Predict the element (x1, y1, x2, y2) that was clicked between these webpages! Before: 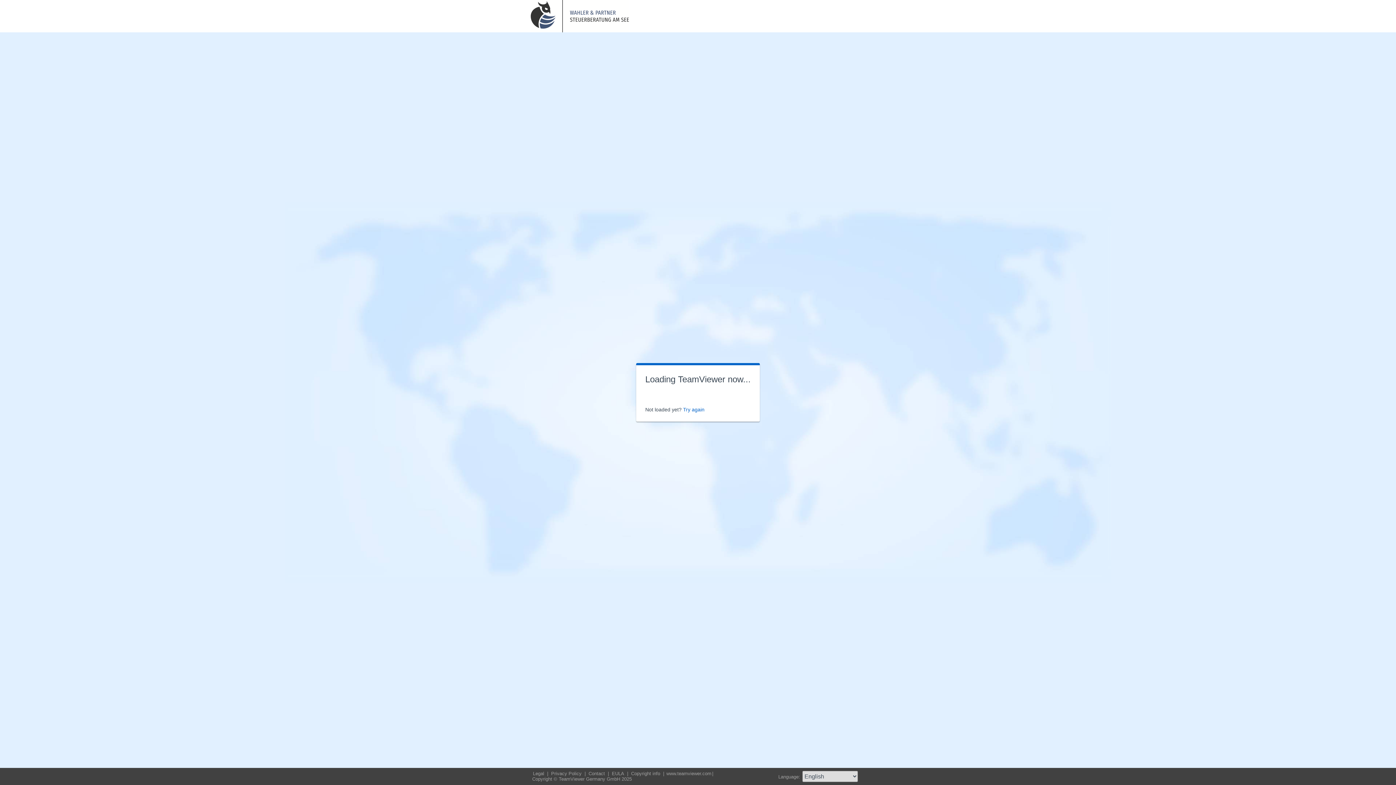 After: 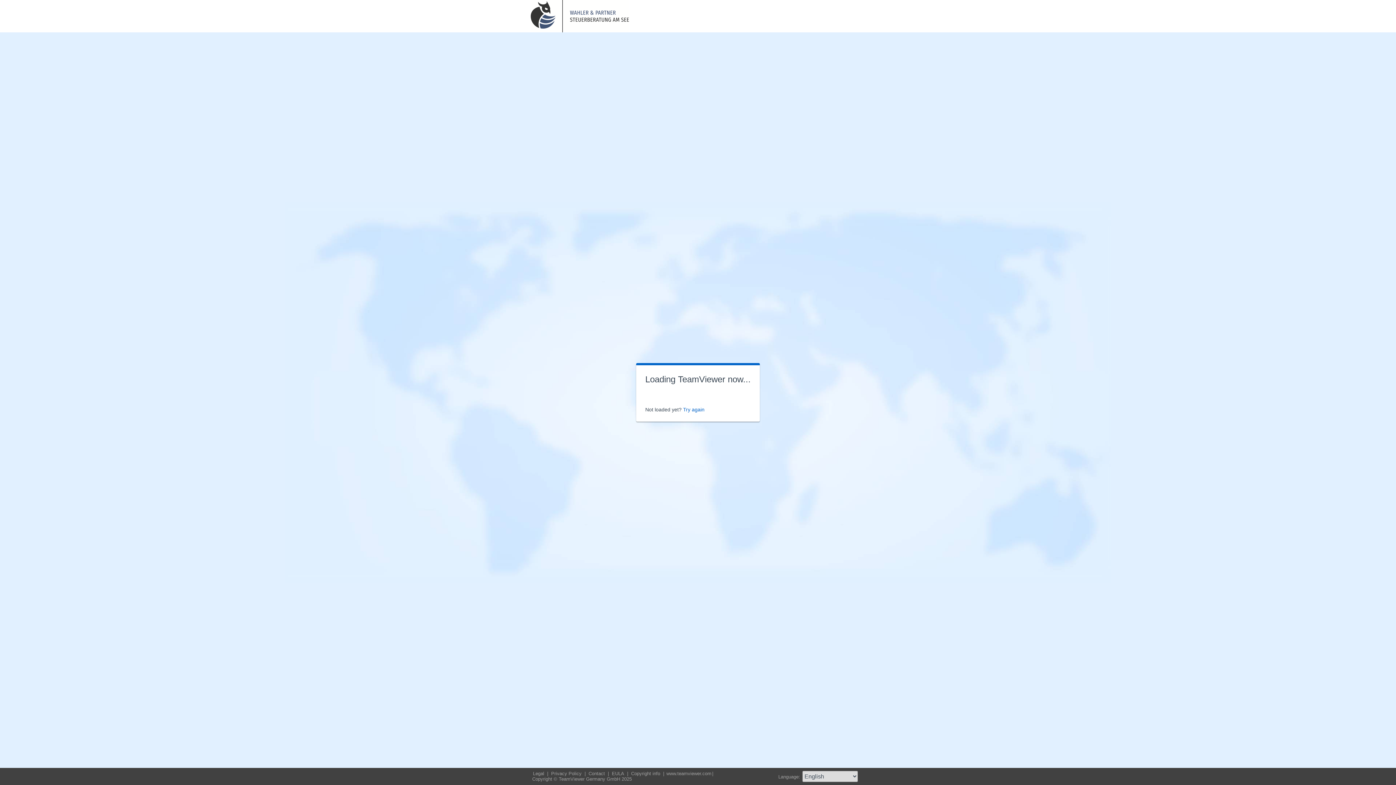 Action: bbox: (683, 406, 704, 412) label: Try again